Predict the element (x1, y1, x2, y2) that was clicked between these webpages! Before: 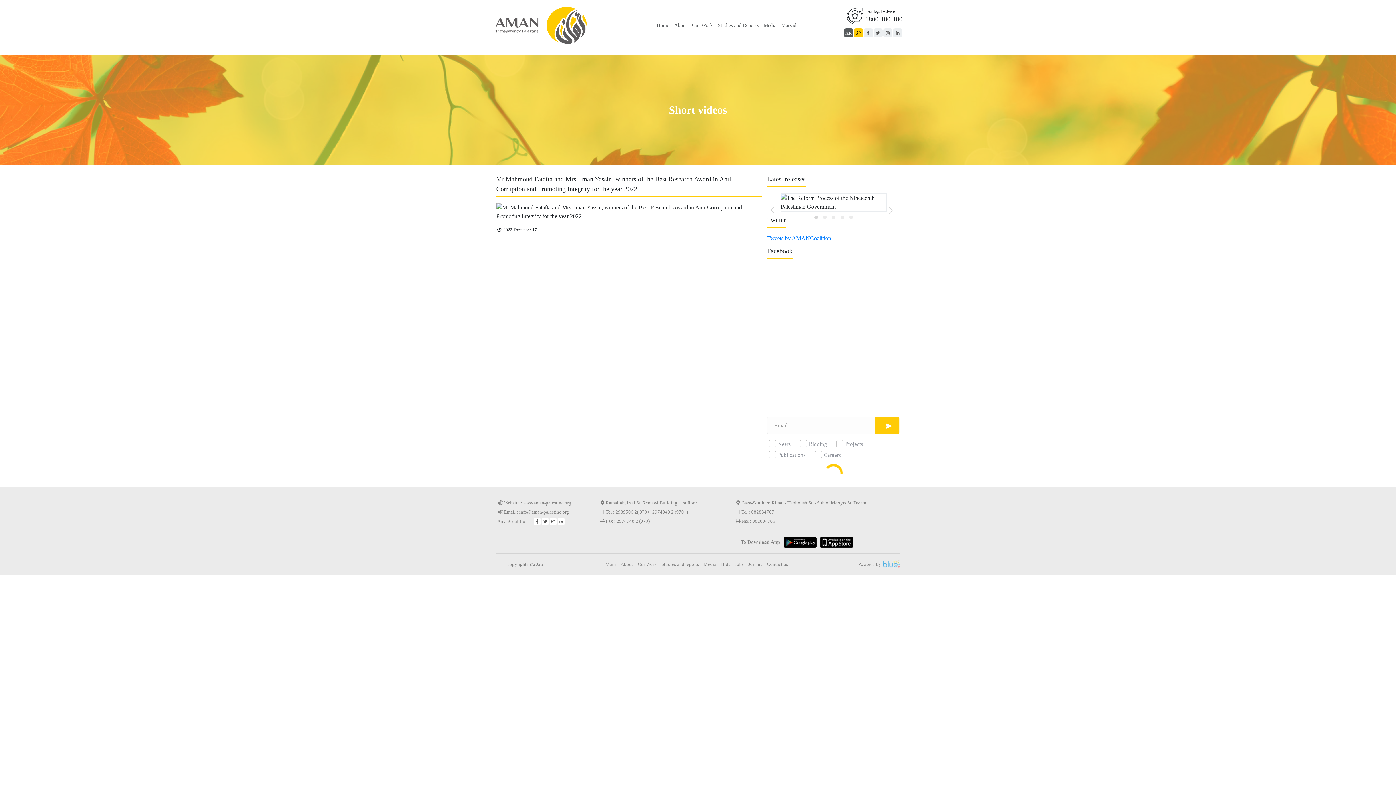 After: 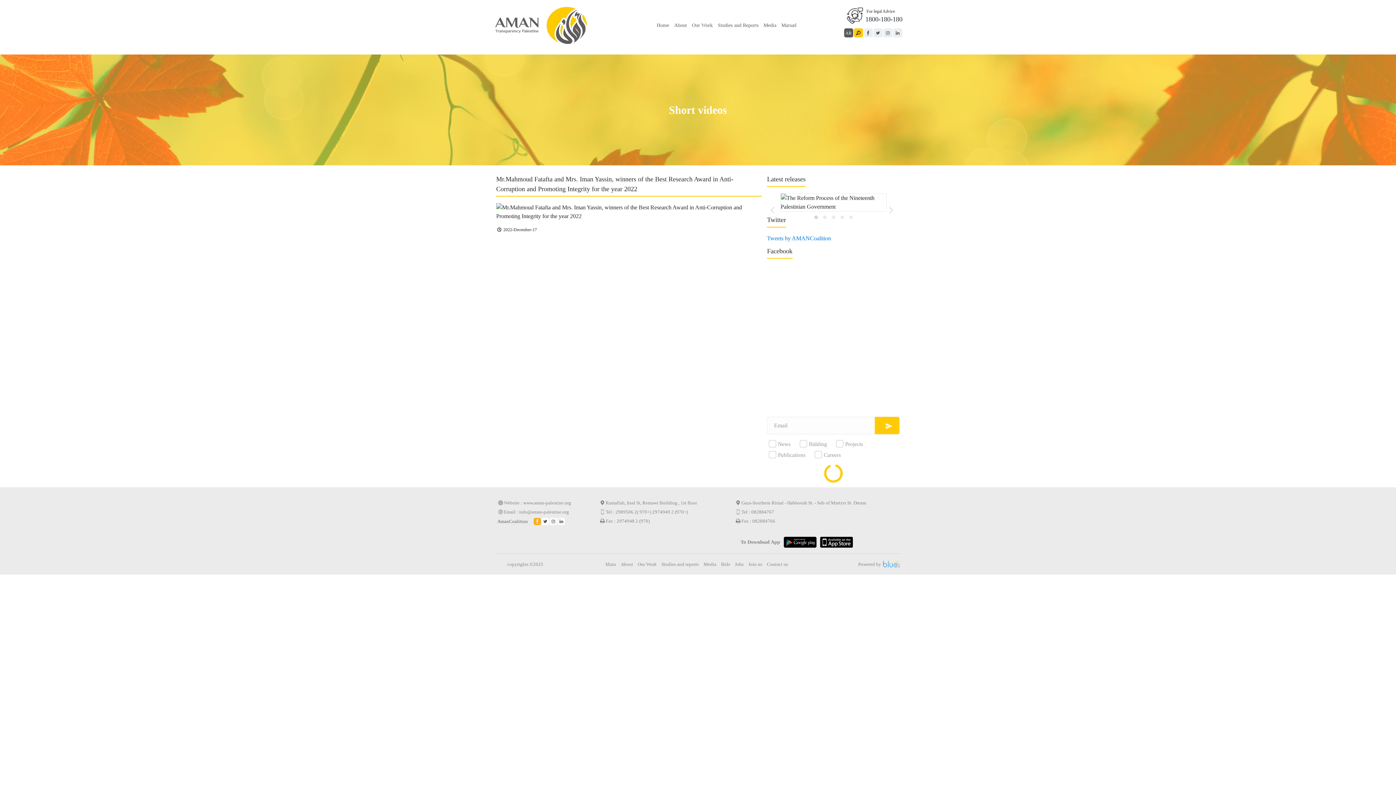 Action: bbox: (533, 518, 541, 525)